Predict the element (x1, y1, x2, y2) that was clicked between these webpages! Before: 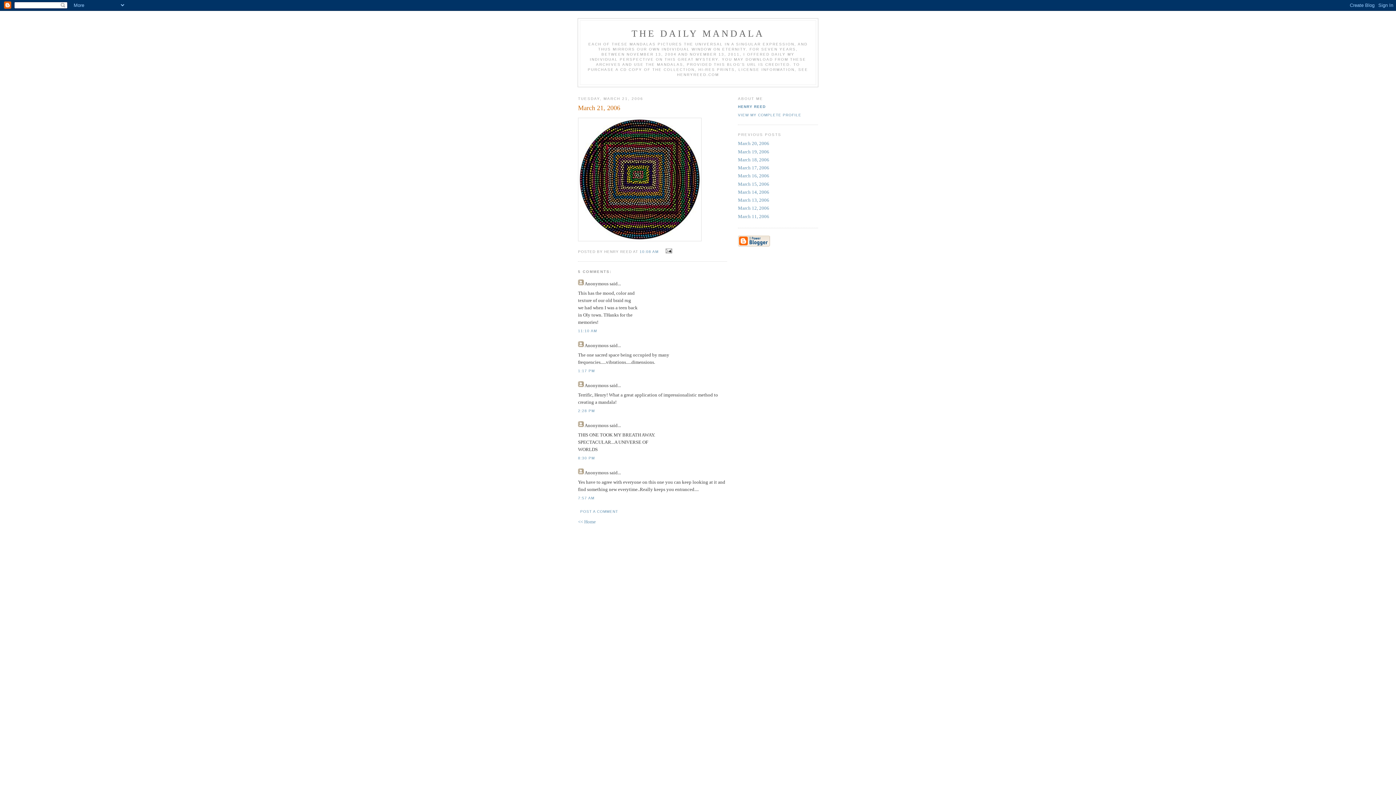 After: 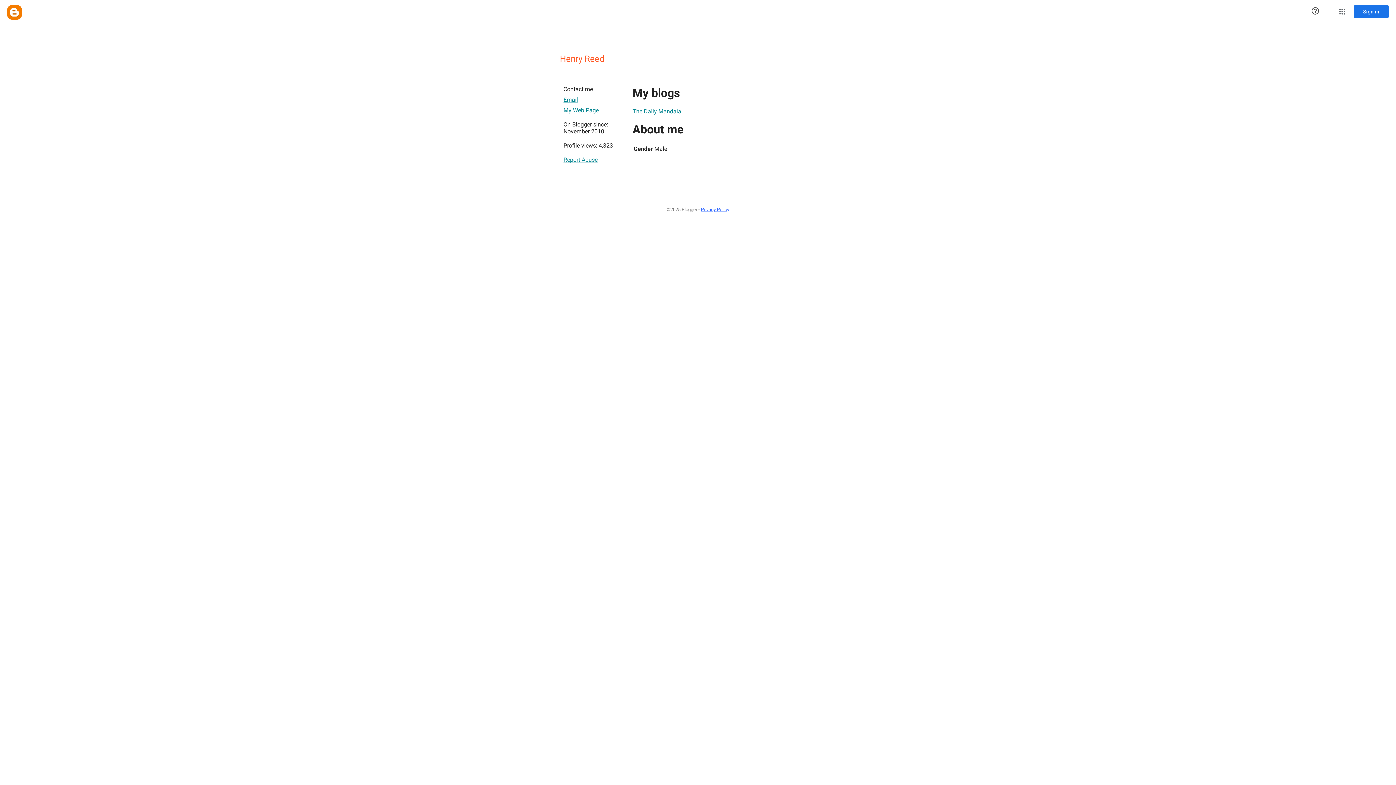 Action: label: HENRY REED bbox: (738, 104, 765, 108)